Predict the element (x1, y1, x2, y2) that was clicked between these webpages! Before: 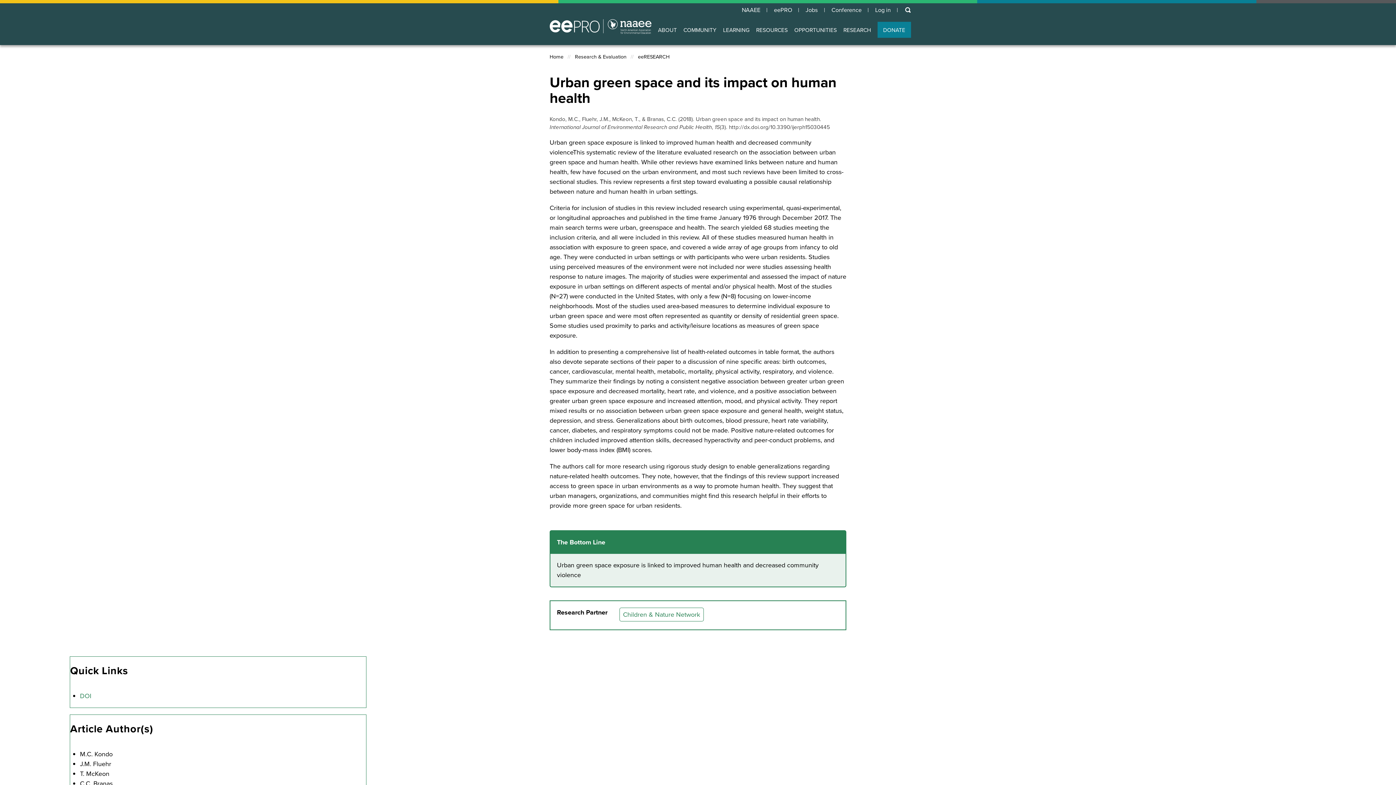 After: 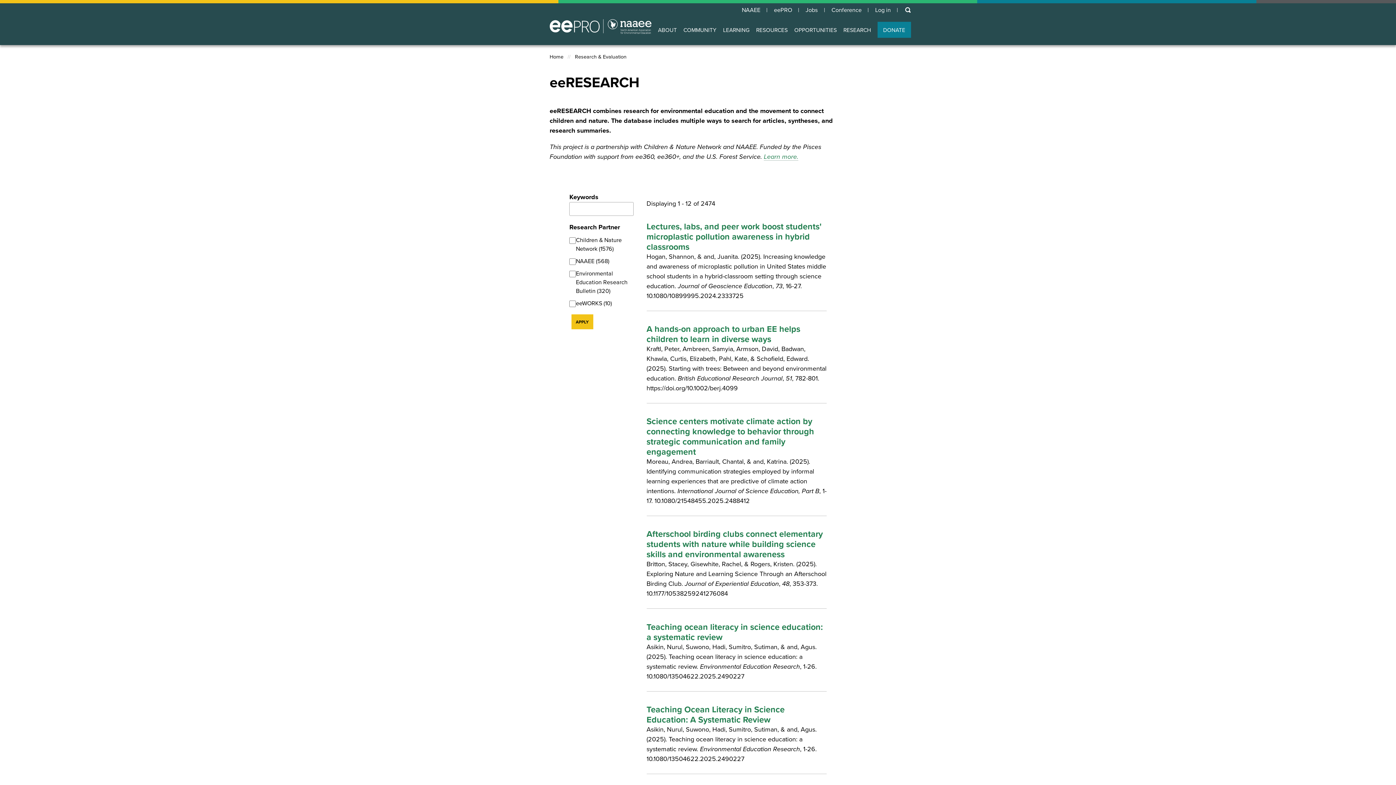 Action: label: eeRESEARCH bbox: (638, 52, 669, 60)